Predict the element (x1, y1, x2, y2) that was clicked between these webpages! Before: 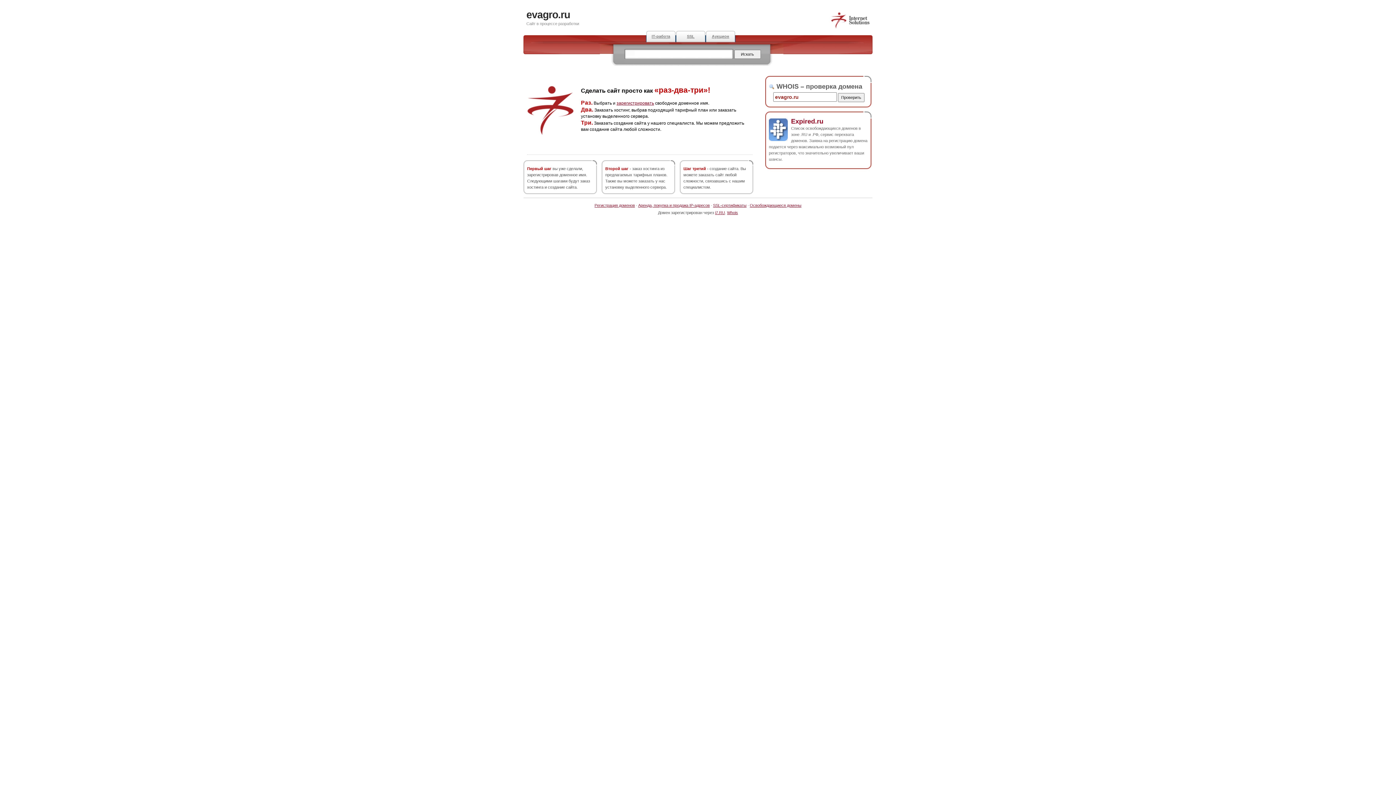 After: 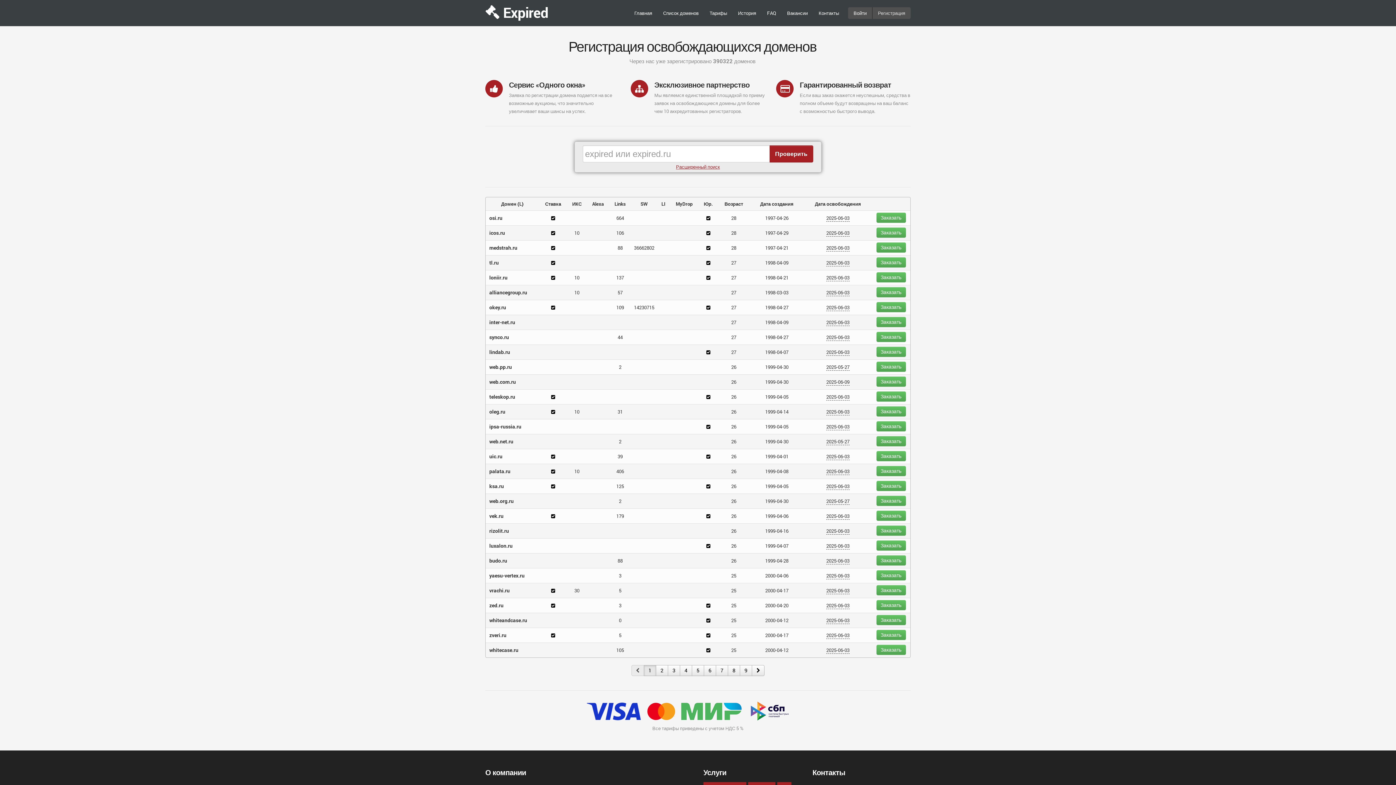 Action: label: Освобождающиеся домены bbox: (750, 203, 801, 207)